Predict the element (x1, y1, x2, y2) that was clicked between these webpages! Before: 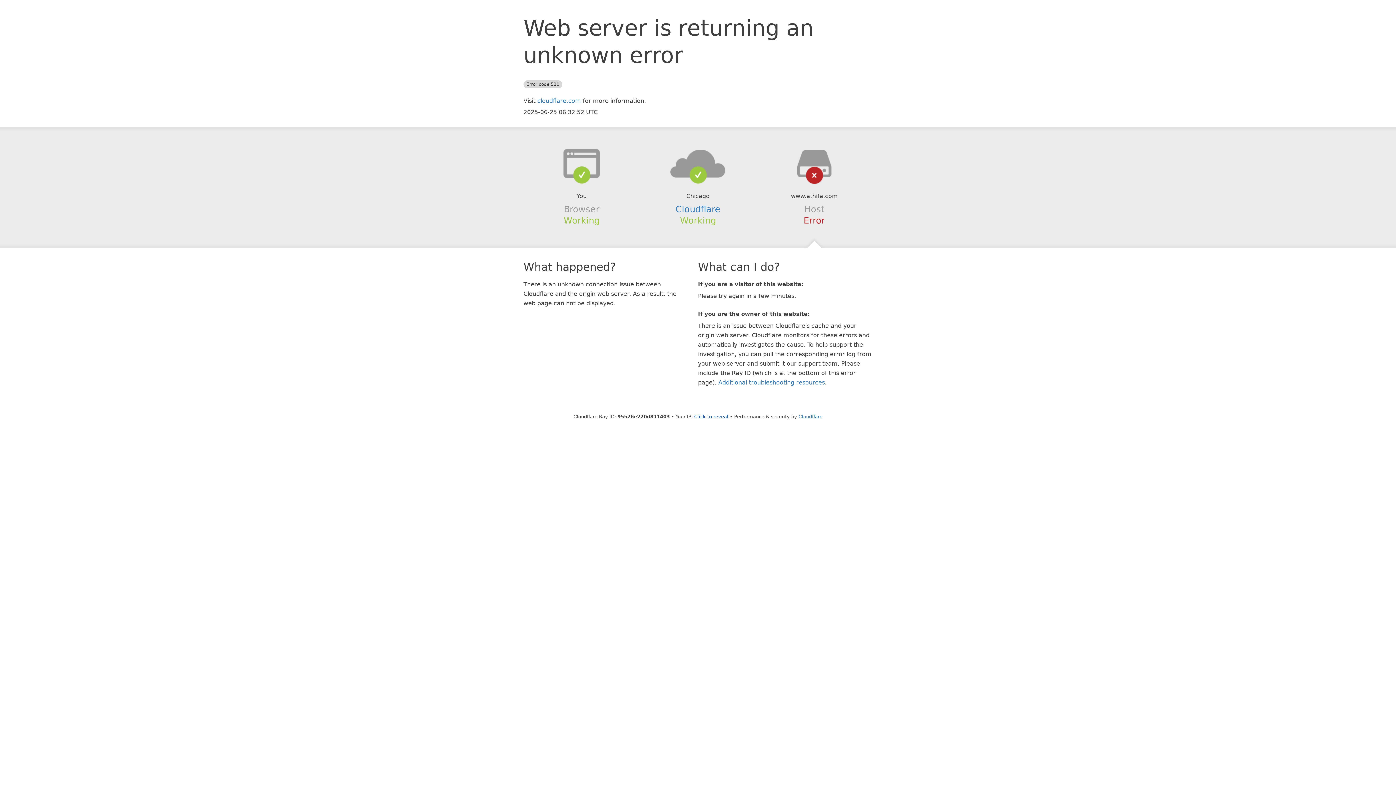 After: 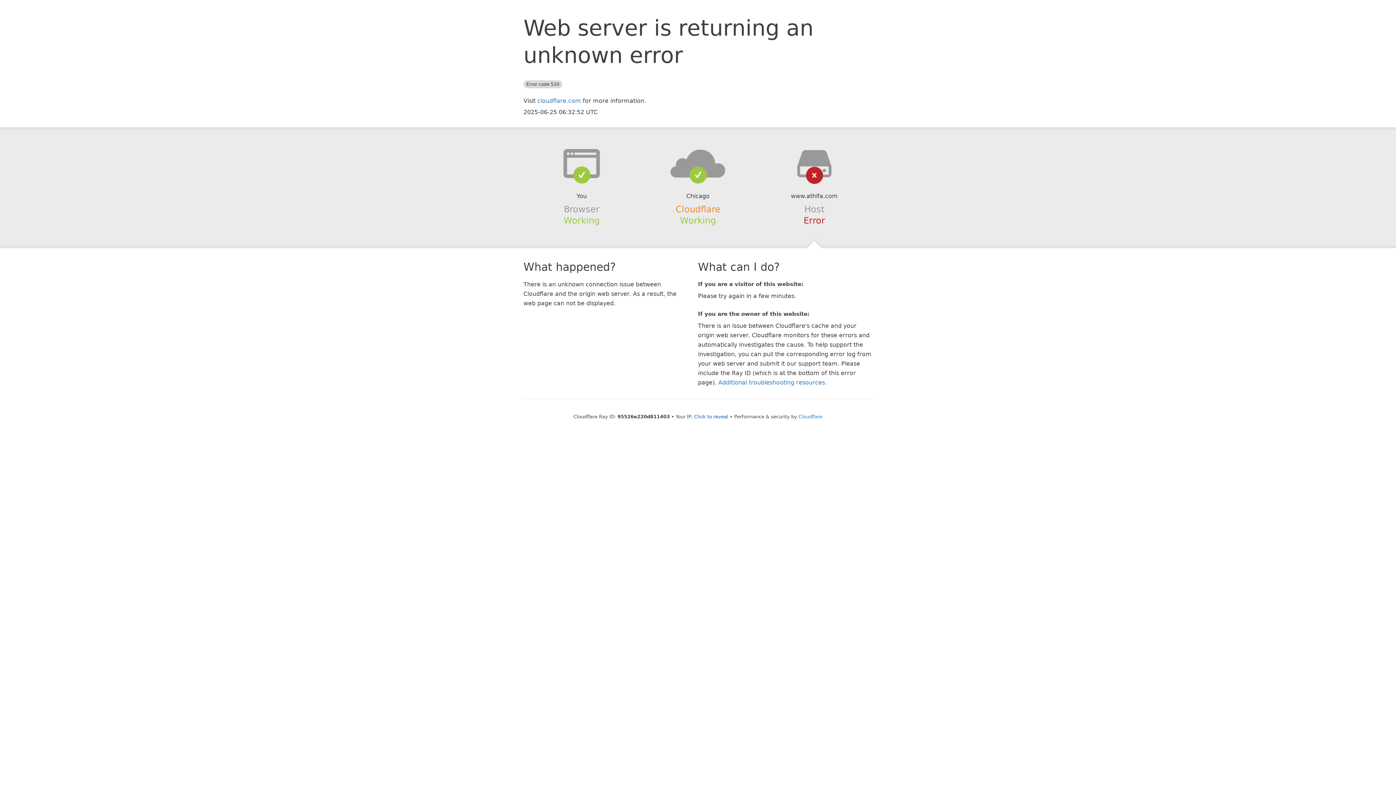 Action: bbox: (675, 204, 720, 214) label: Cloudflare